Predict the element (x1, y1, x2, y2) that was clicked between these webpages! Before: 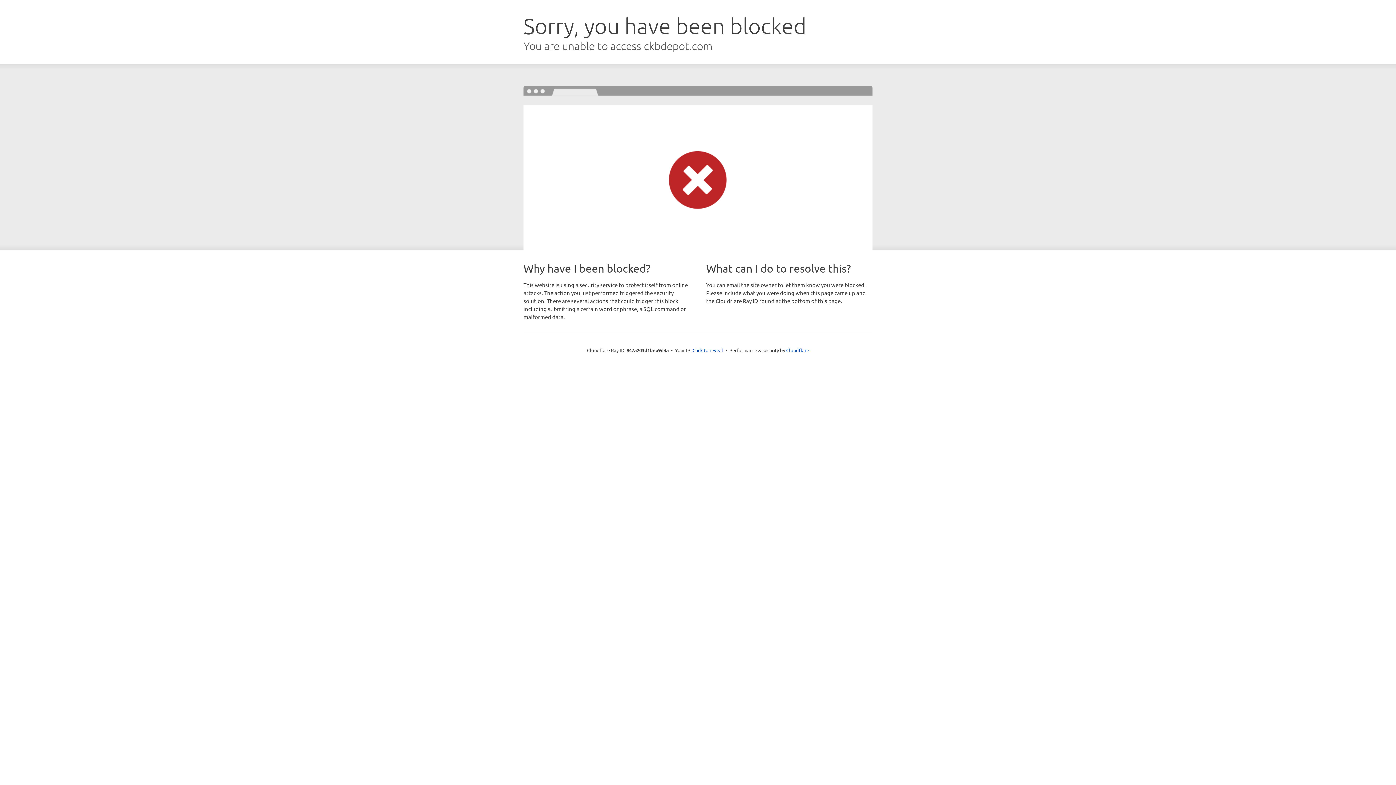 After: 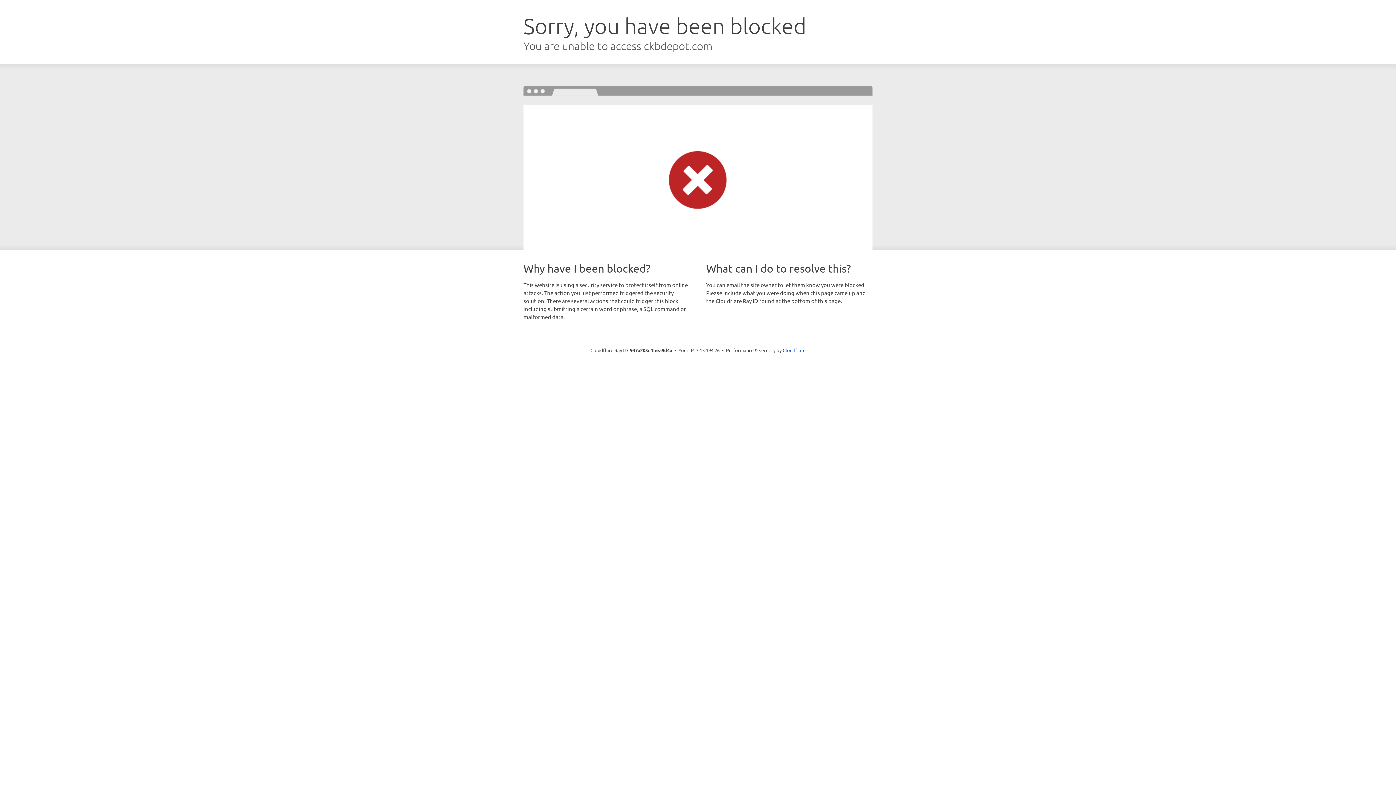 Action: bbox: (692, 346, 723, 353) label: Click to reveal